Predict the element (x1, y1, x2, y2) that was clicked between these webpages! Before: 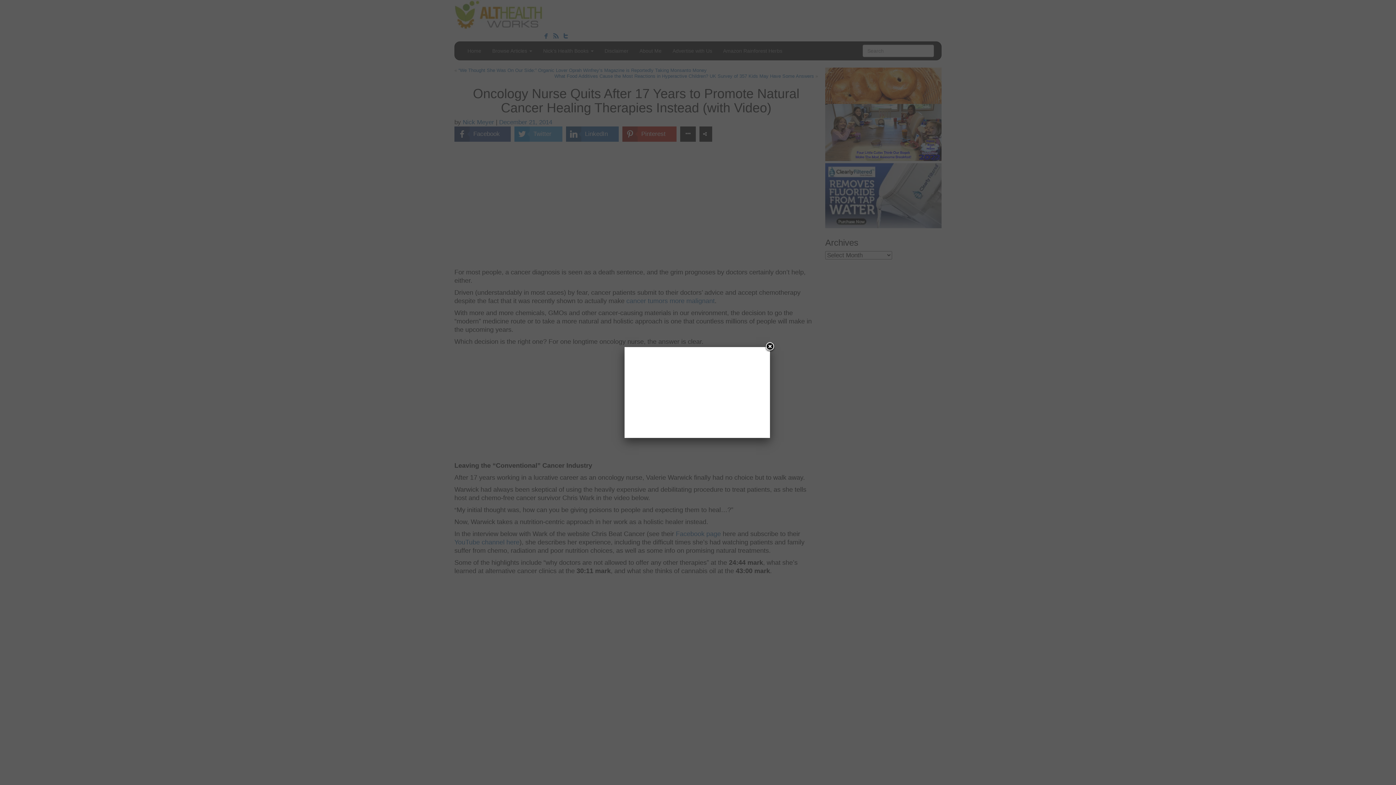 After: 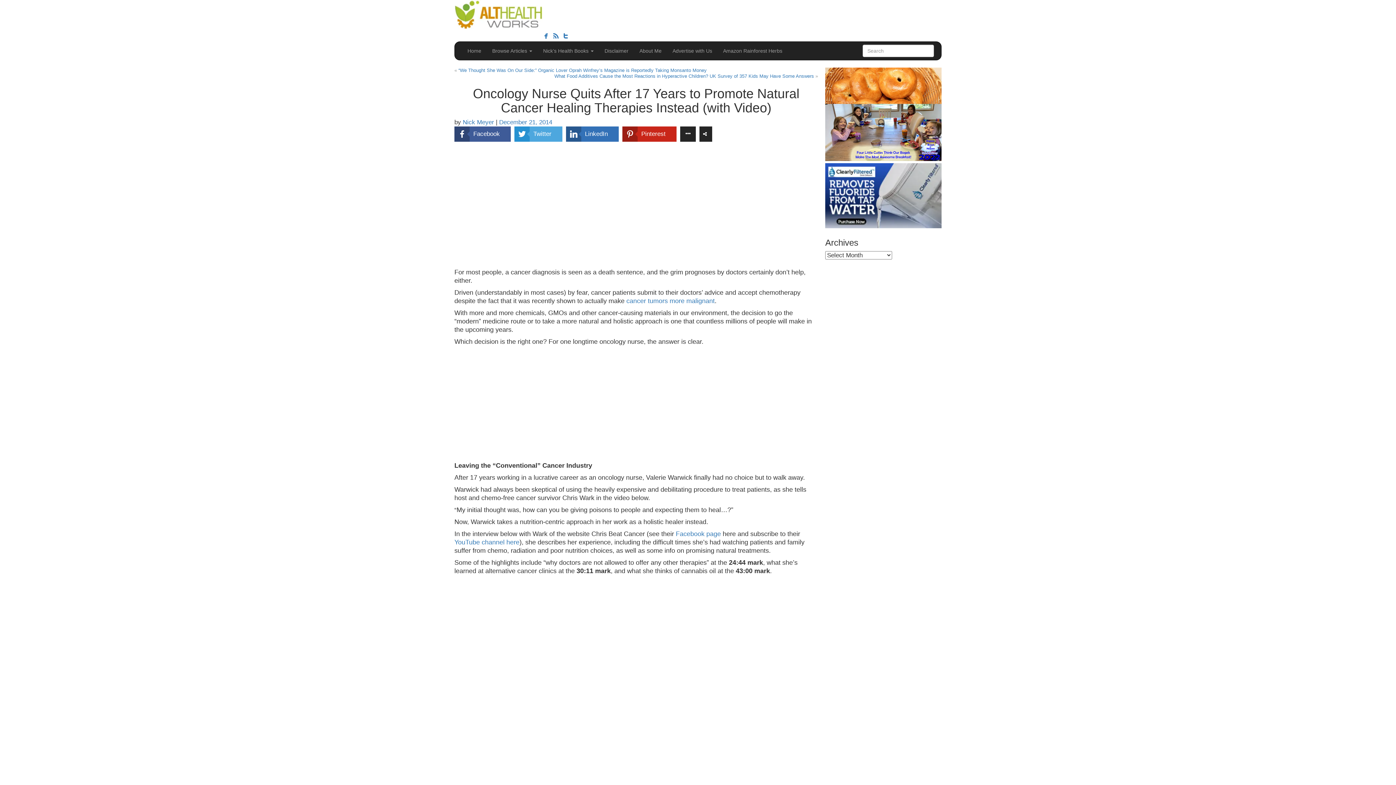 Action: bbox: (764, 341, 775, 352) label: Close